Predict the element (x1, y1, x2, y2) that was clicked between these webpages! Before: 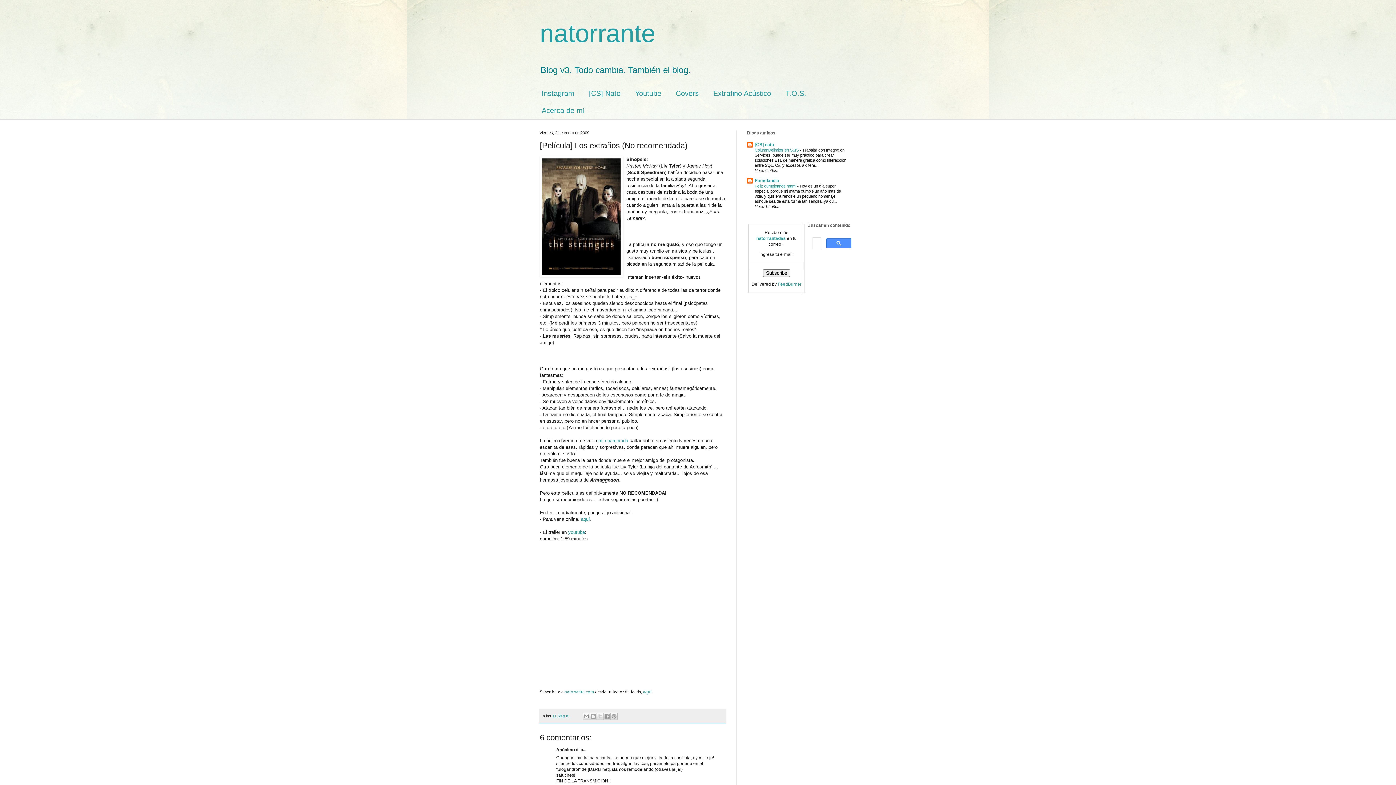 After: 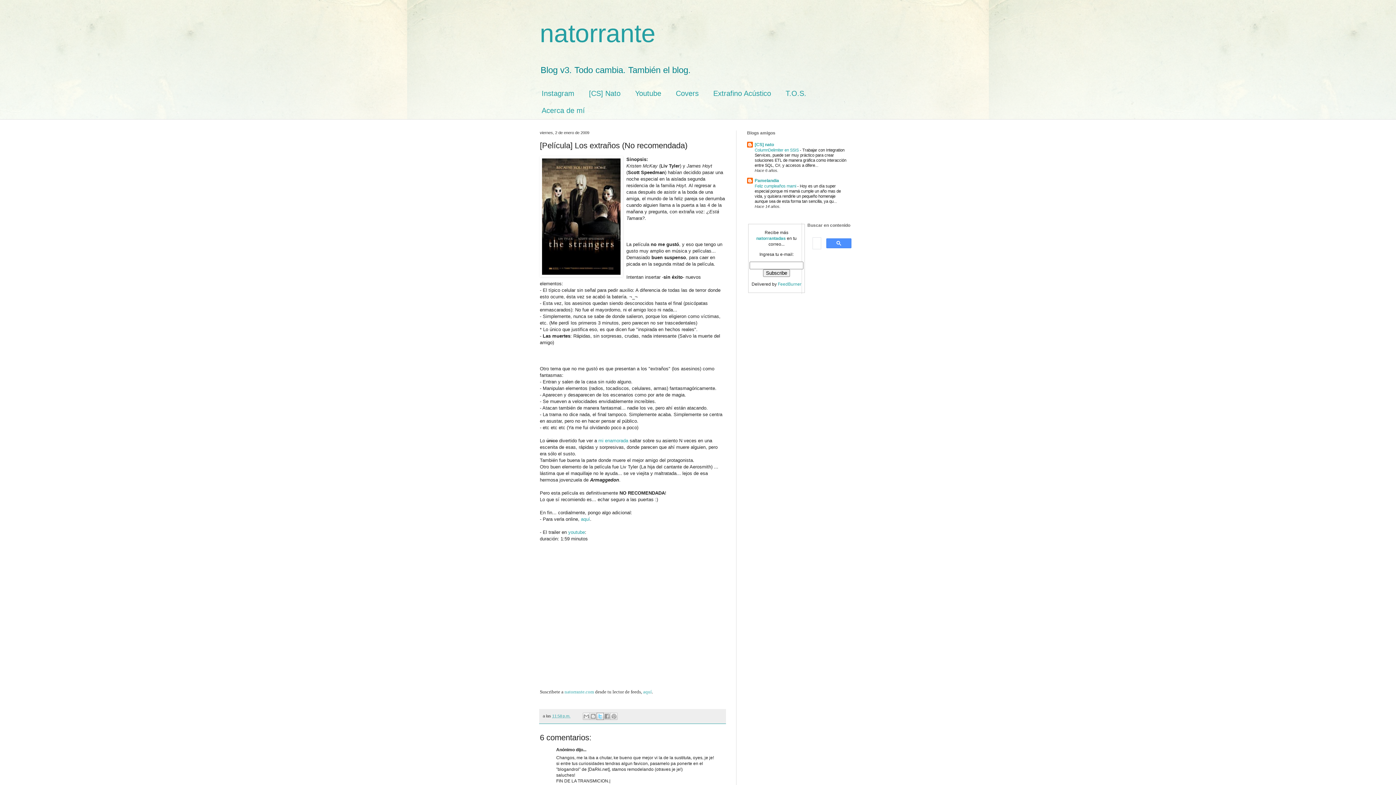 Action: bbox: (596, 713, 604, 720) label: Compartir en X